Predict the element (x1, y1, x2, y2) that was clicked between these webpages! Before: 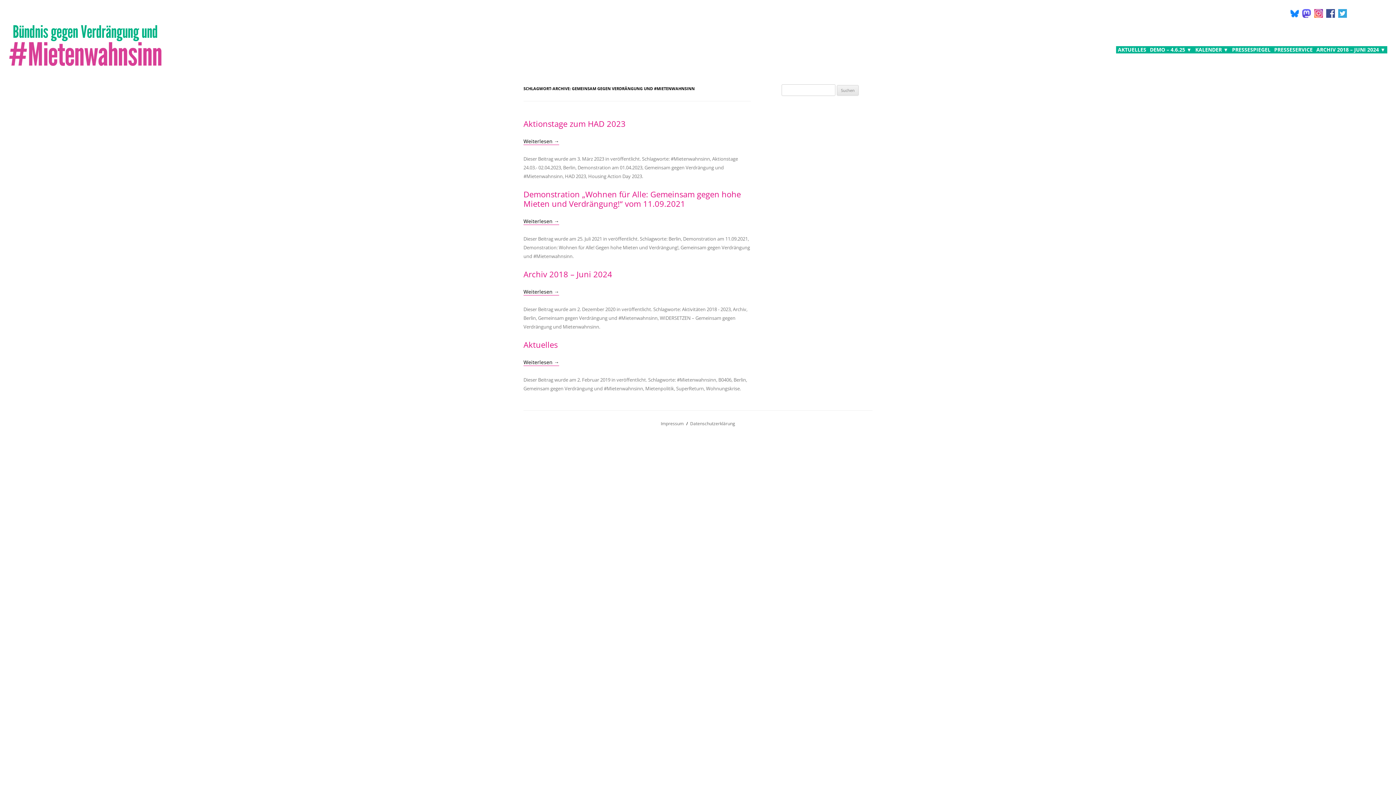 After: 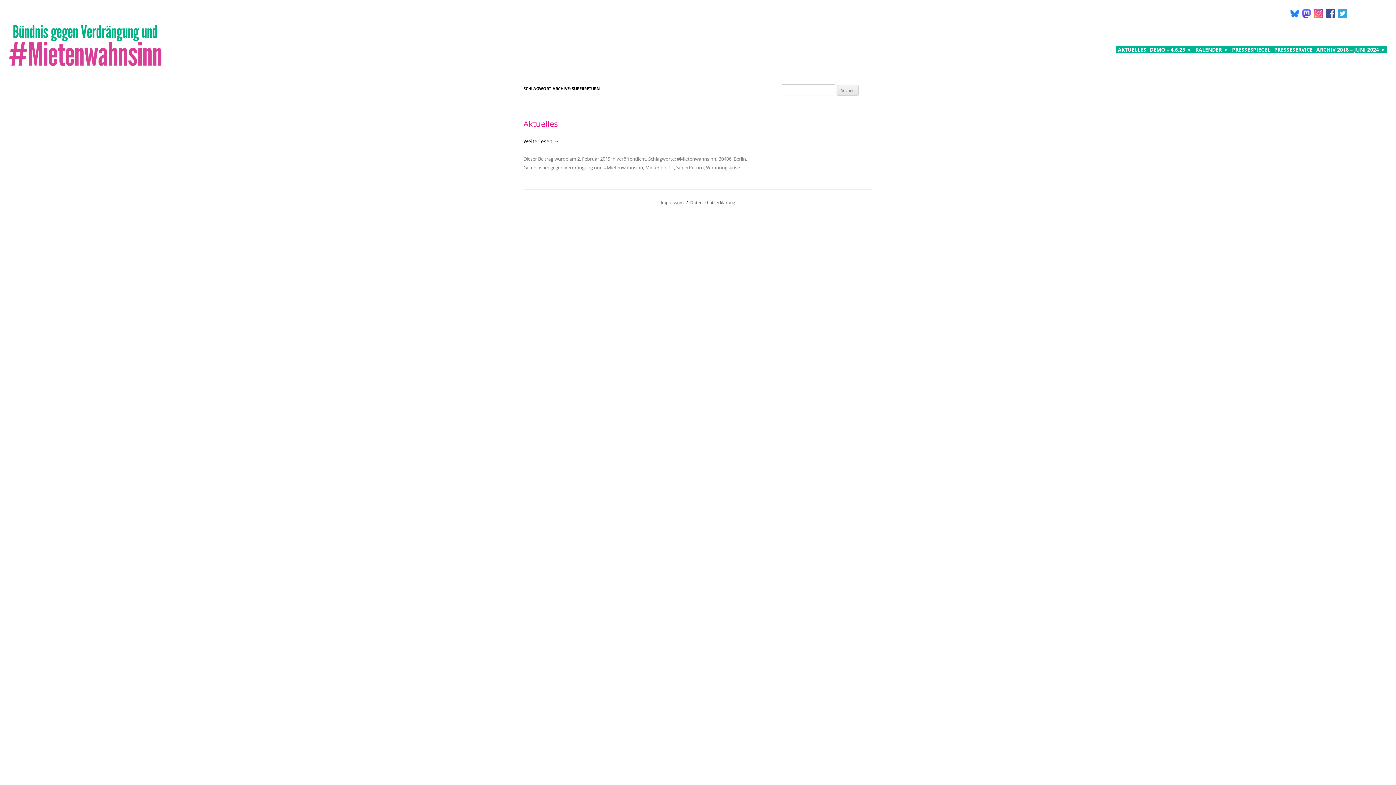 Action: bbox: (676, 385, 704, 391) label: SuperReturn